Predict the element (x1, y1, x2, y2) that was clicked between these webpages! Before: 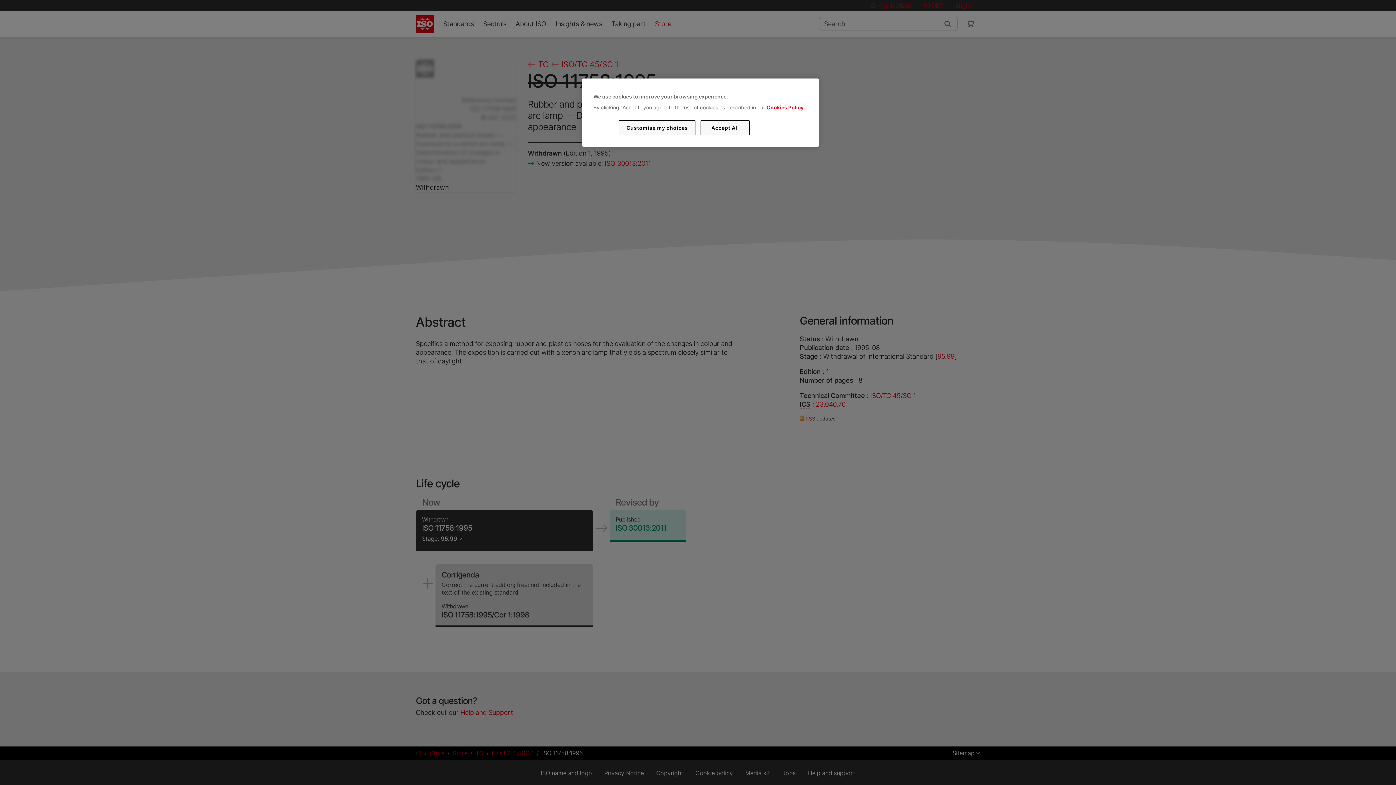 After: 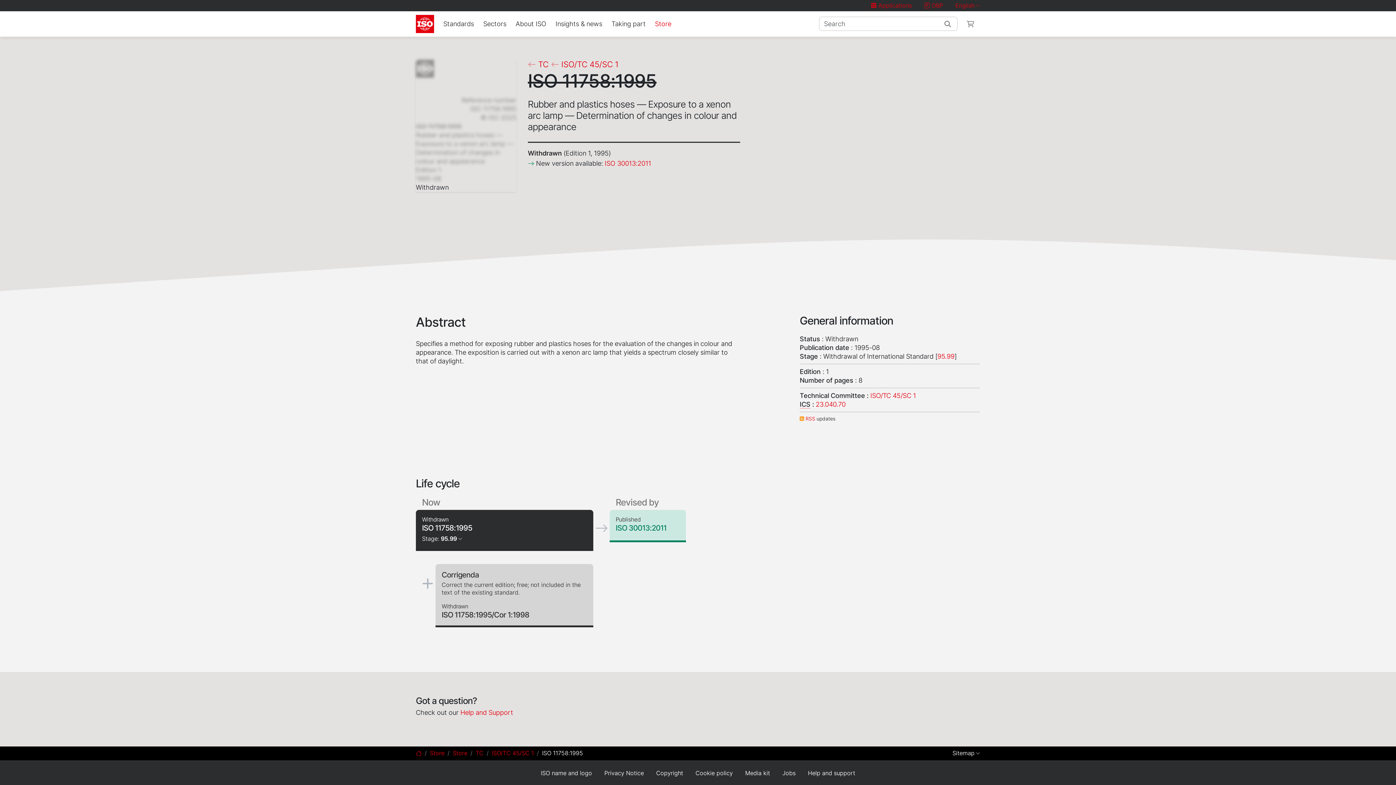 Action: label: Accept All bbox: (700, 120, 749, 135)